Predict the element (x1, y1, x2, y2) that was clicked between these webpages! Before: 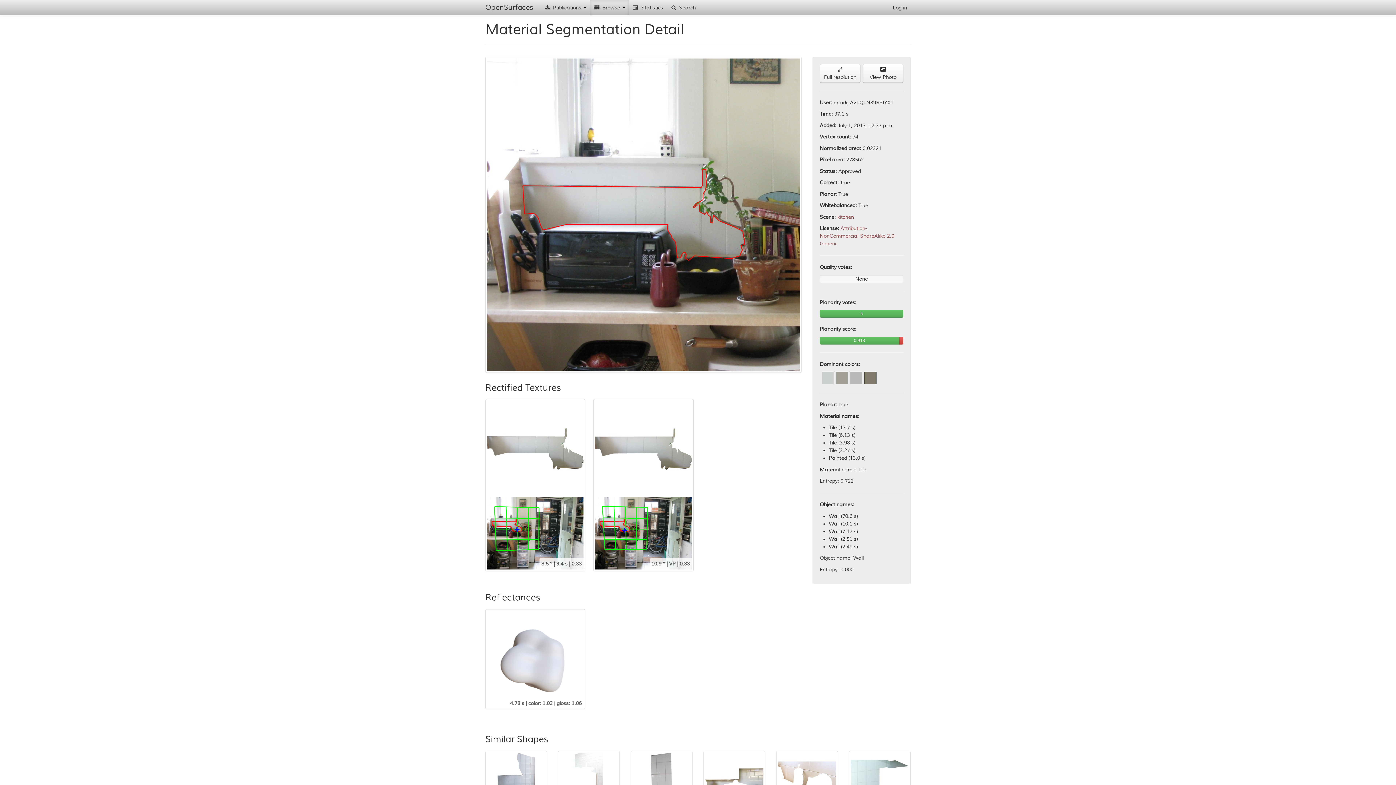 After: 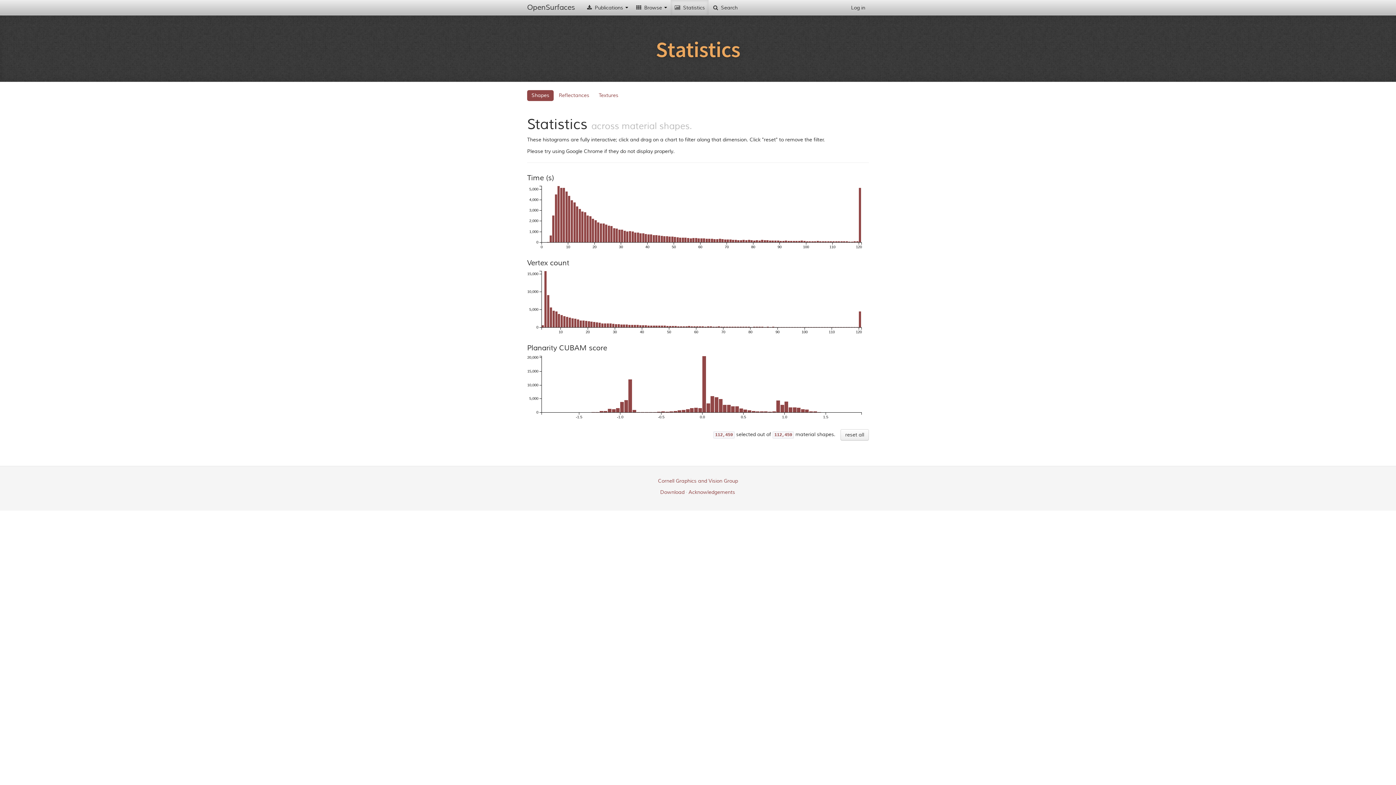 Action: bbox: (629, 0, 666, 14) label:  Statistics